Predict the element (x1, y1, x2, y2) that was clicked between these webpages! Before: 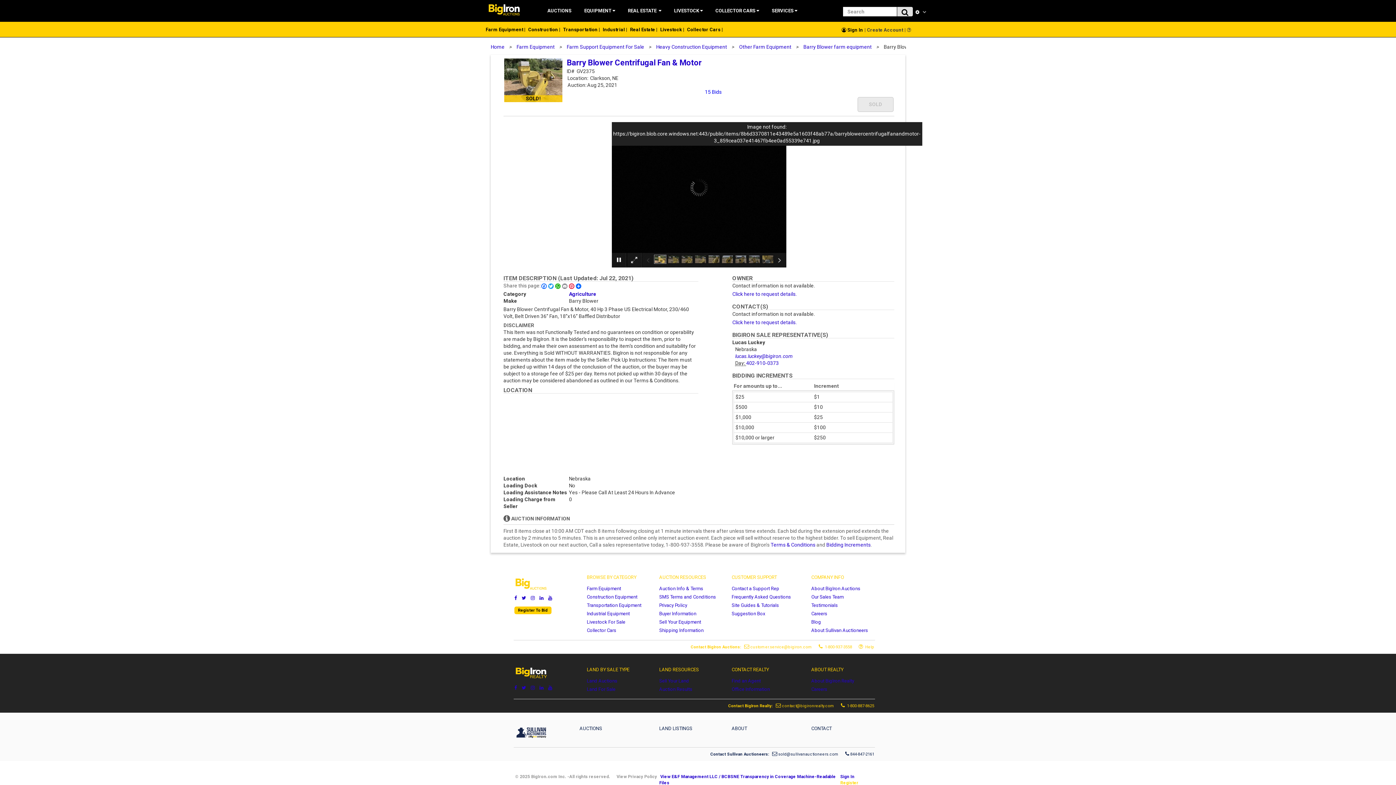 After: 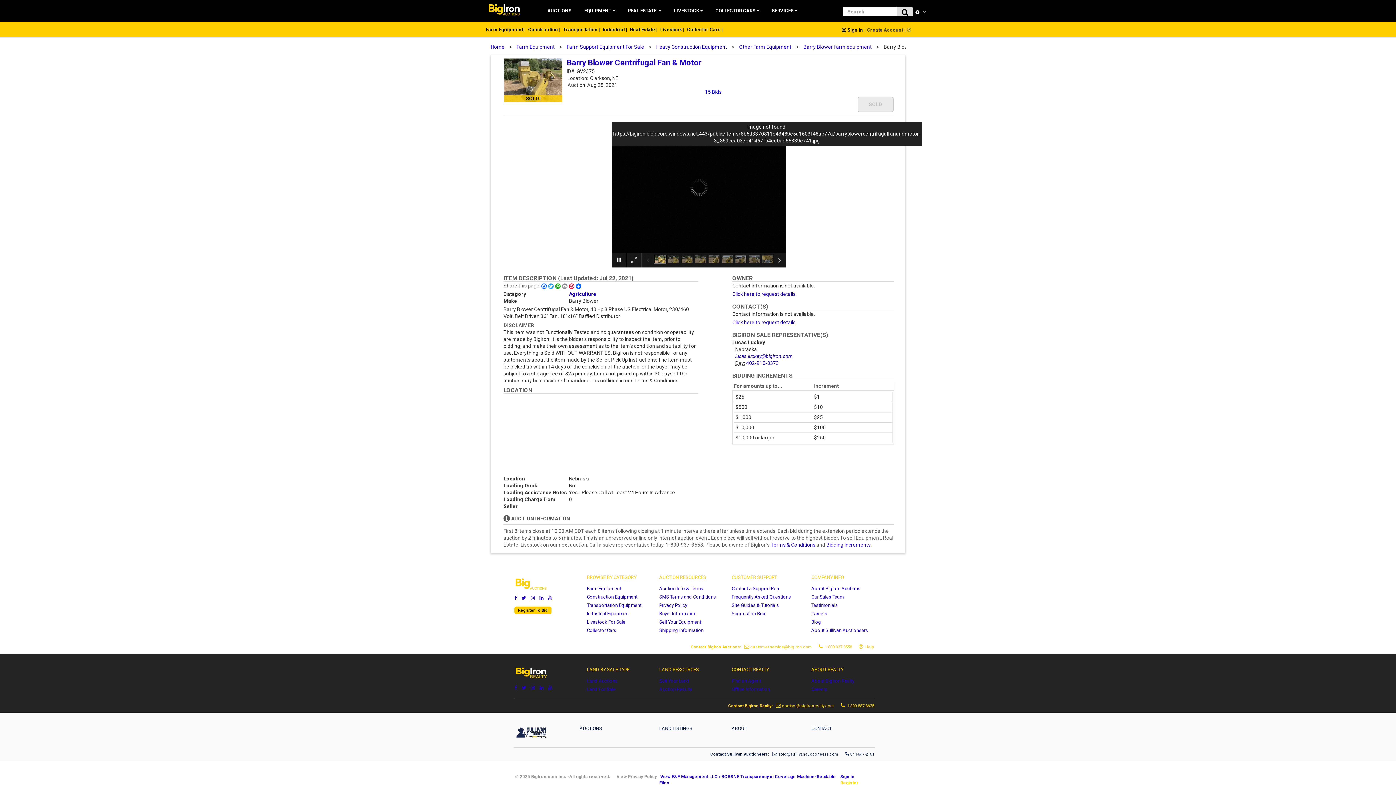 Action: label: 1-800-887-8625 bbox: (847, 704, 874, 708)